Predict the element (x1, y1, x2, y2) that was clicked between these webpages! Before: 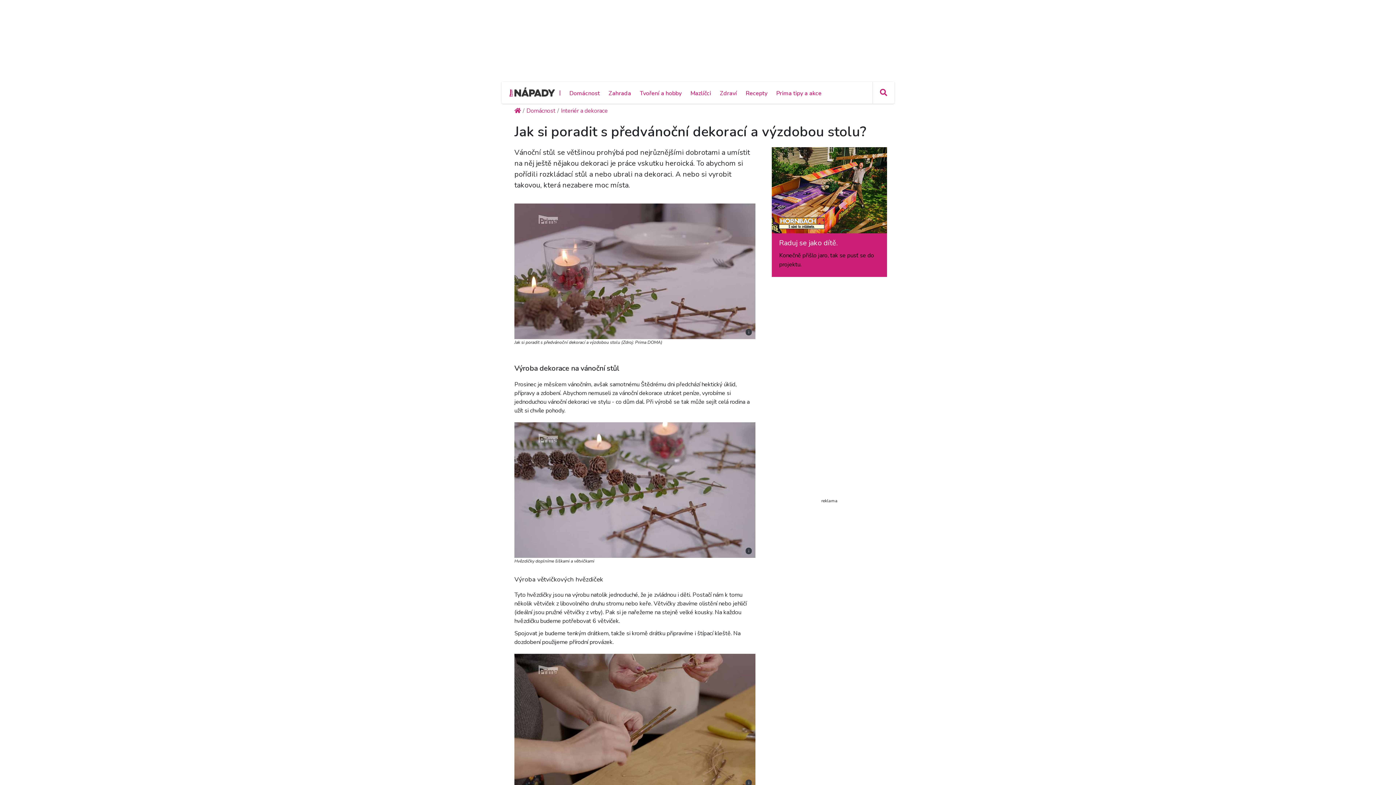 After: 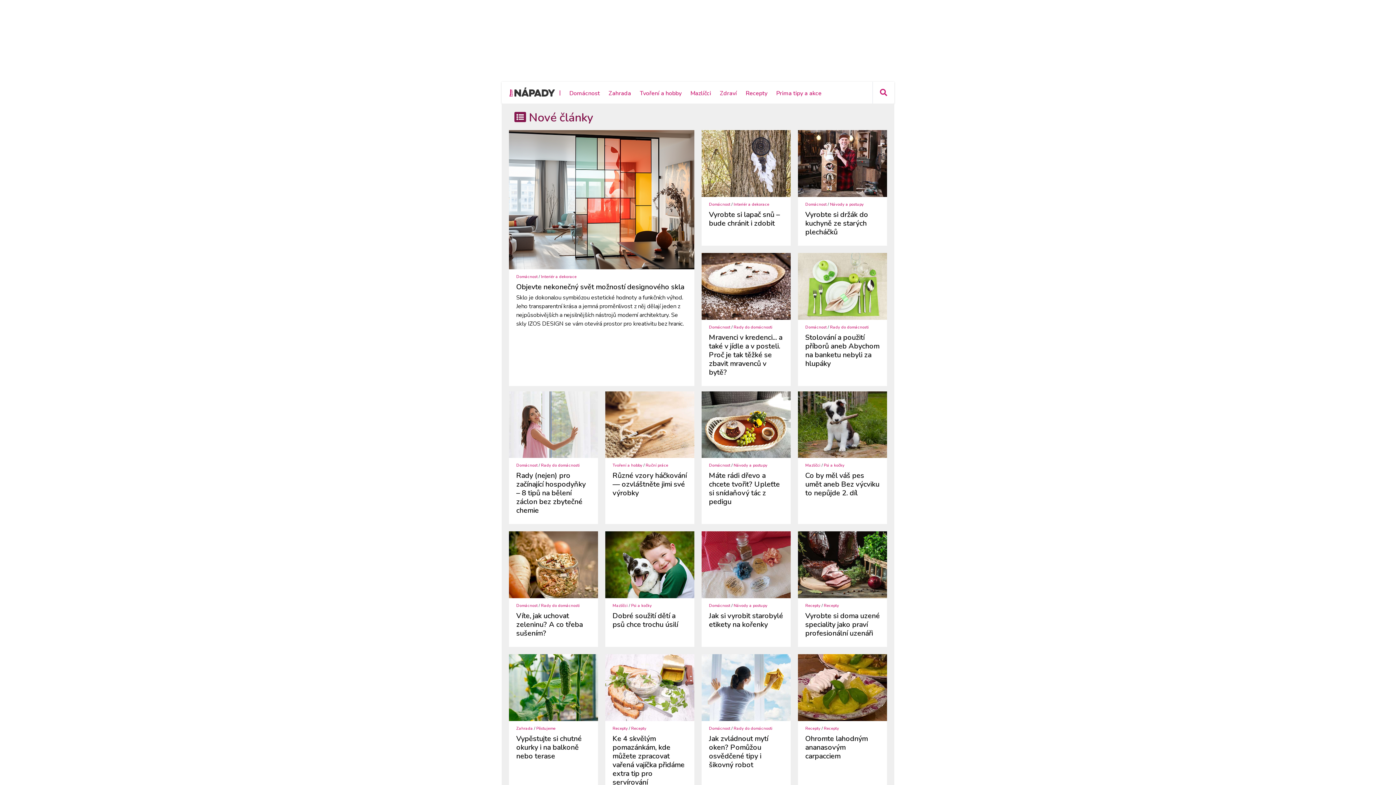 Action: bbox: (509, 87, 555, 95)